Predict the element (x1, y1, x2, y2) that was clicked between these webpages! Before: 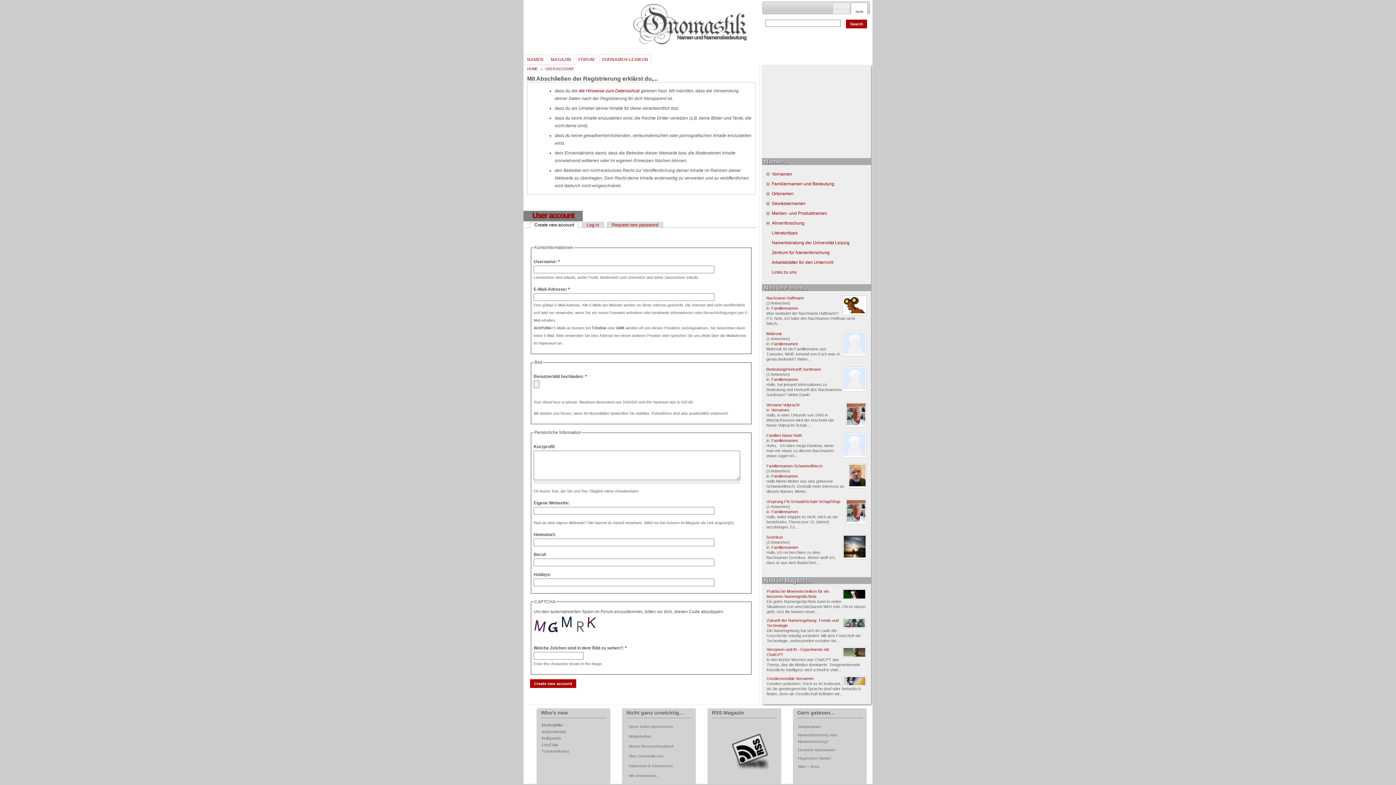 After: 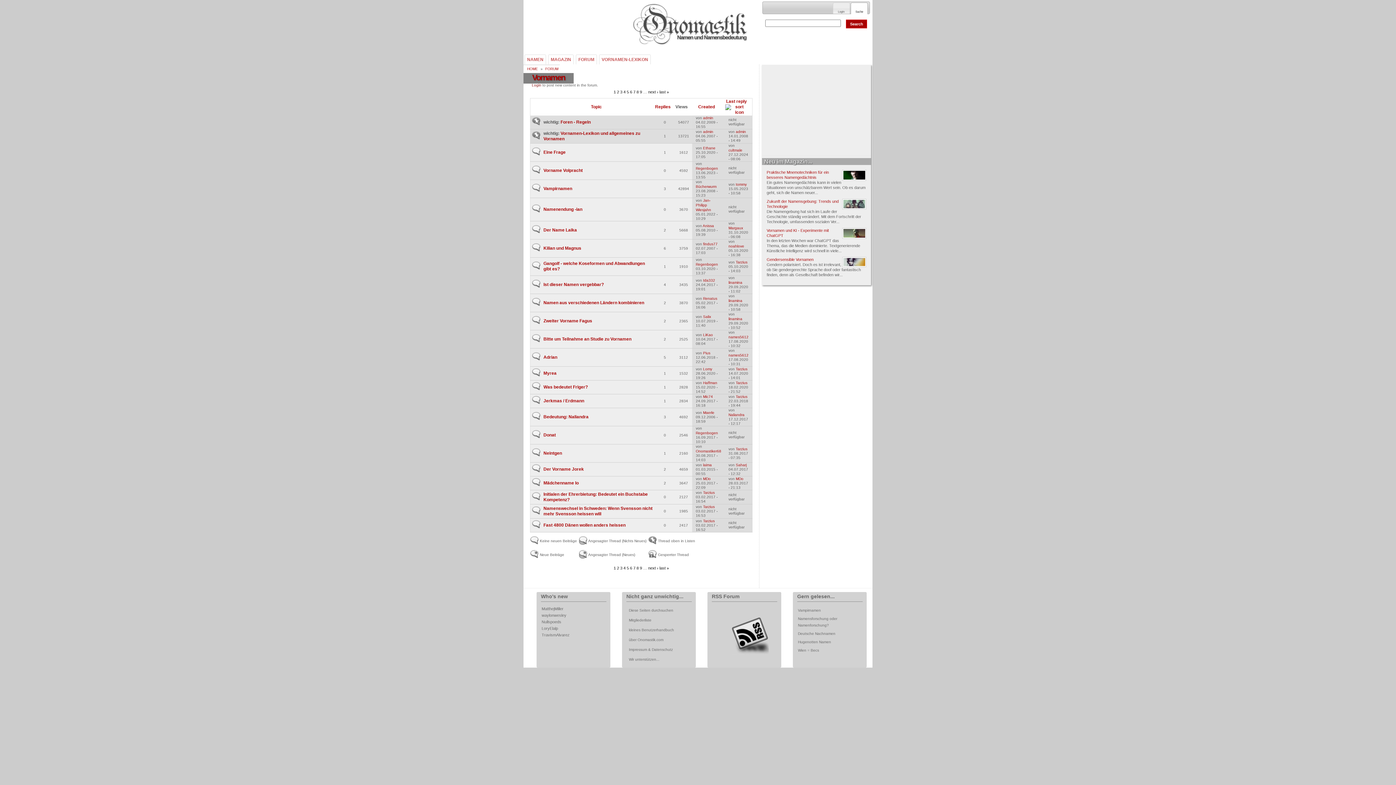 Action: label: Vornamen bbox: (771, 408, 789, 412)